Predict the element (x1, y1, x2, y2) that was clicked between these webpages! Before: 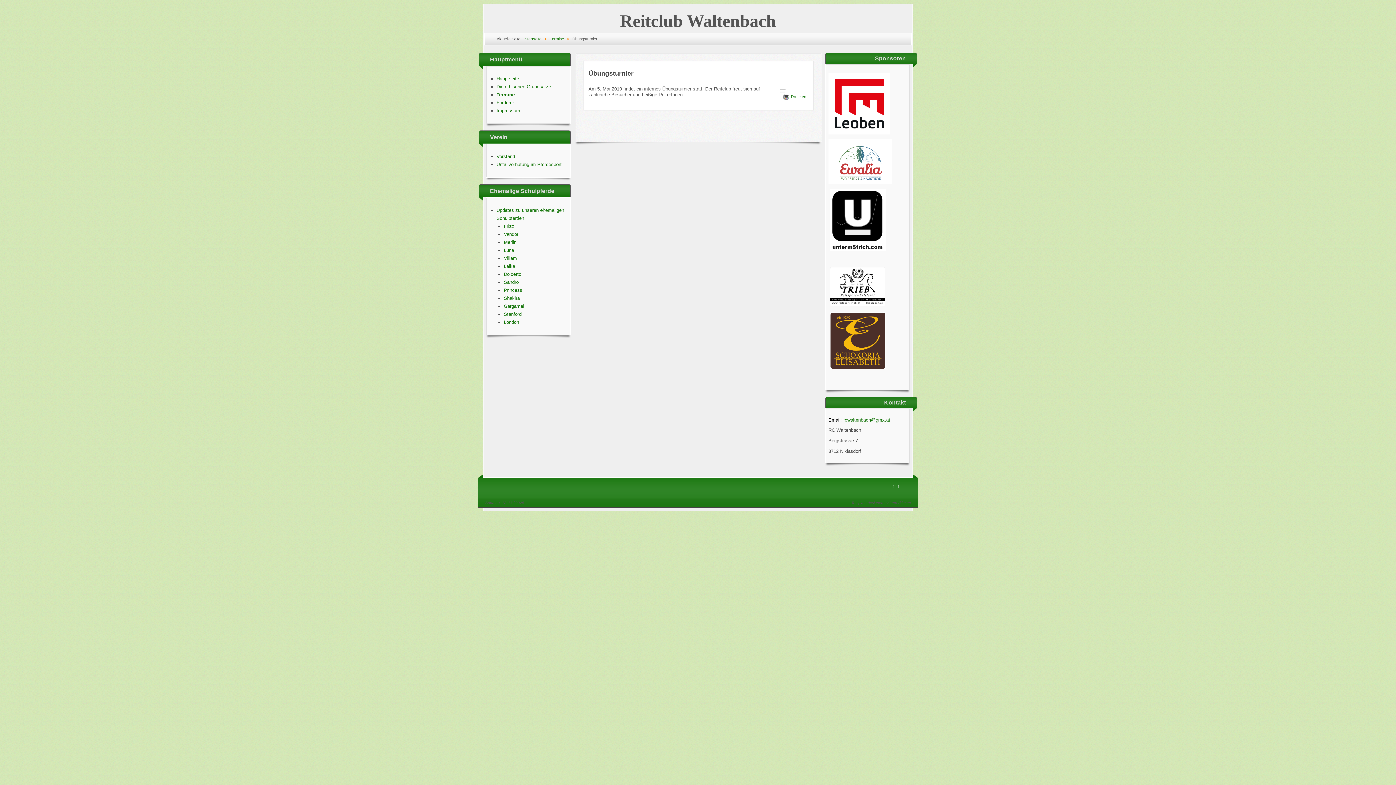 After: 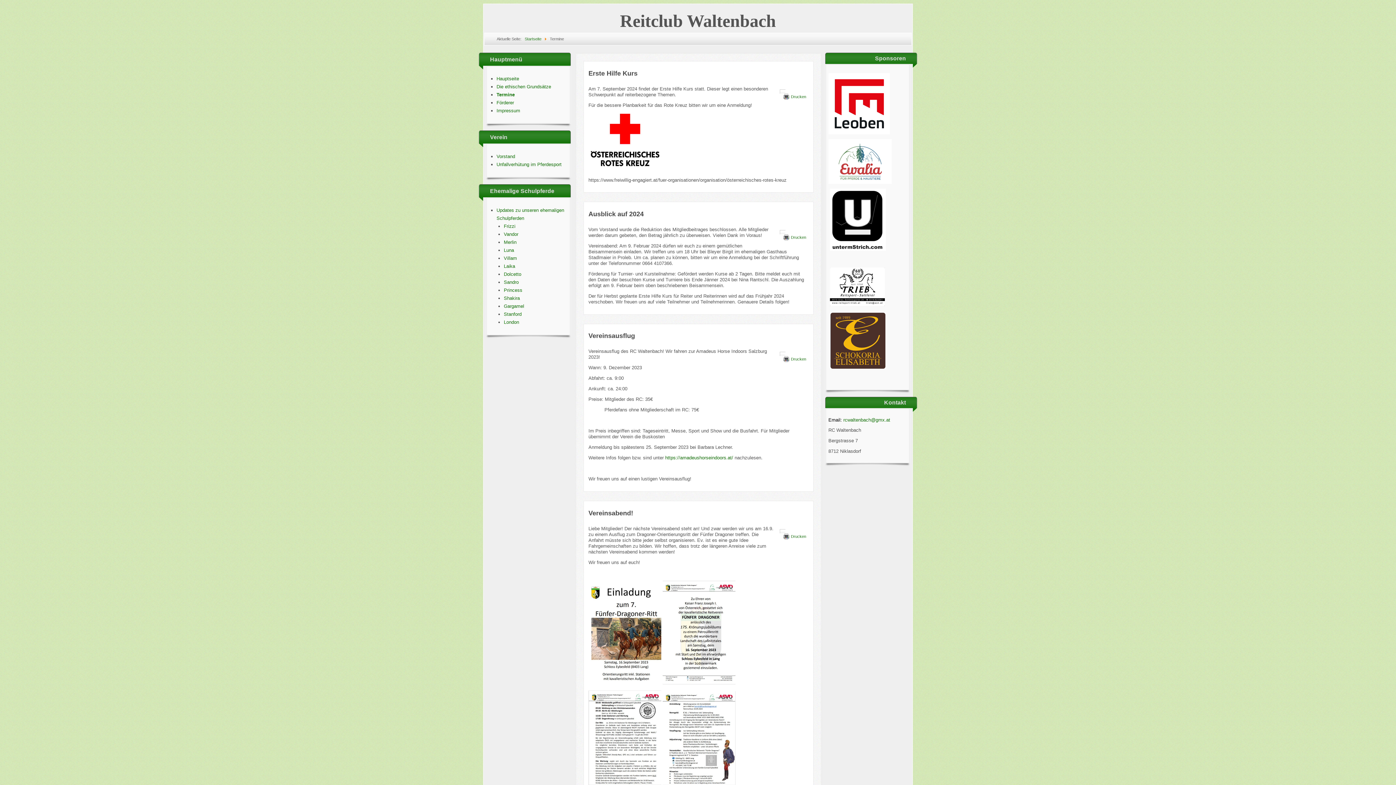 Action: bbox: (496, 92, 514, 97) label: Termine